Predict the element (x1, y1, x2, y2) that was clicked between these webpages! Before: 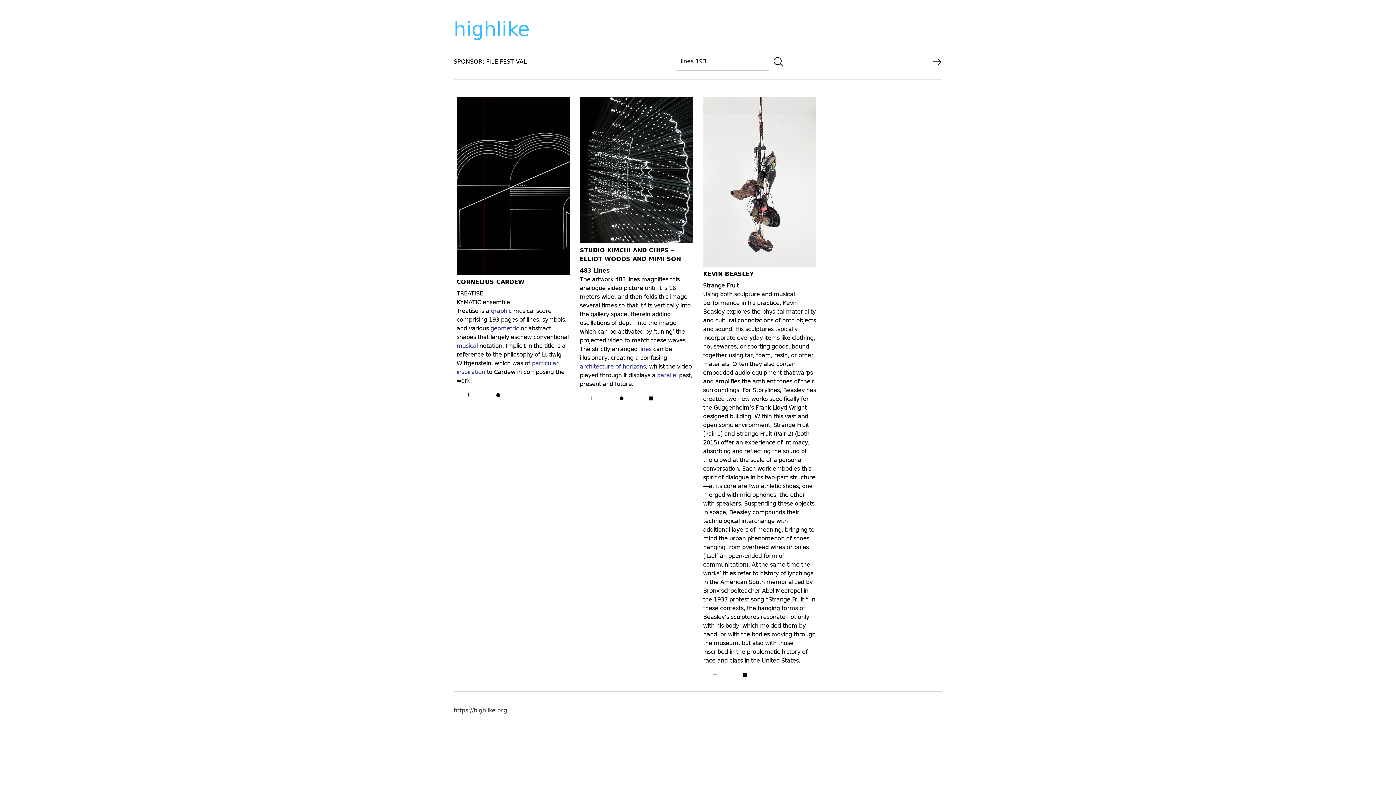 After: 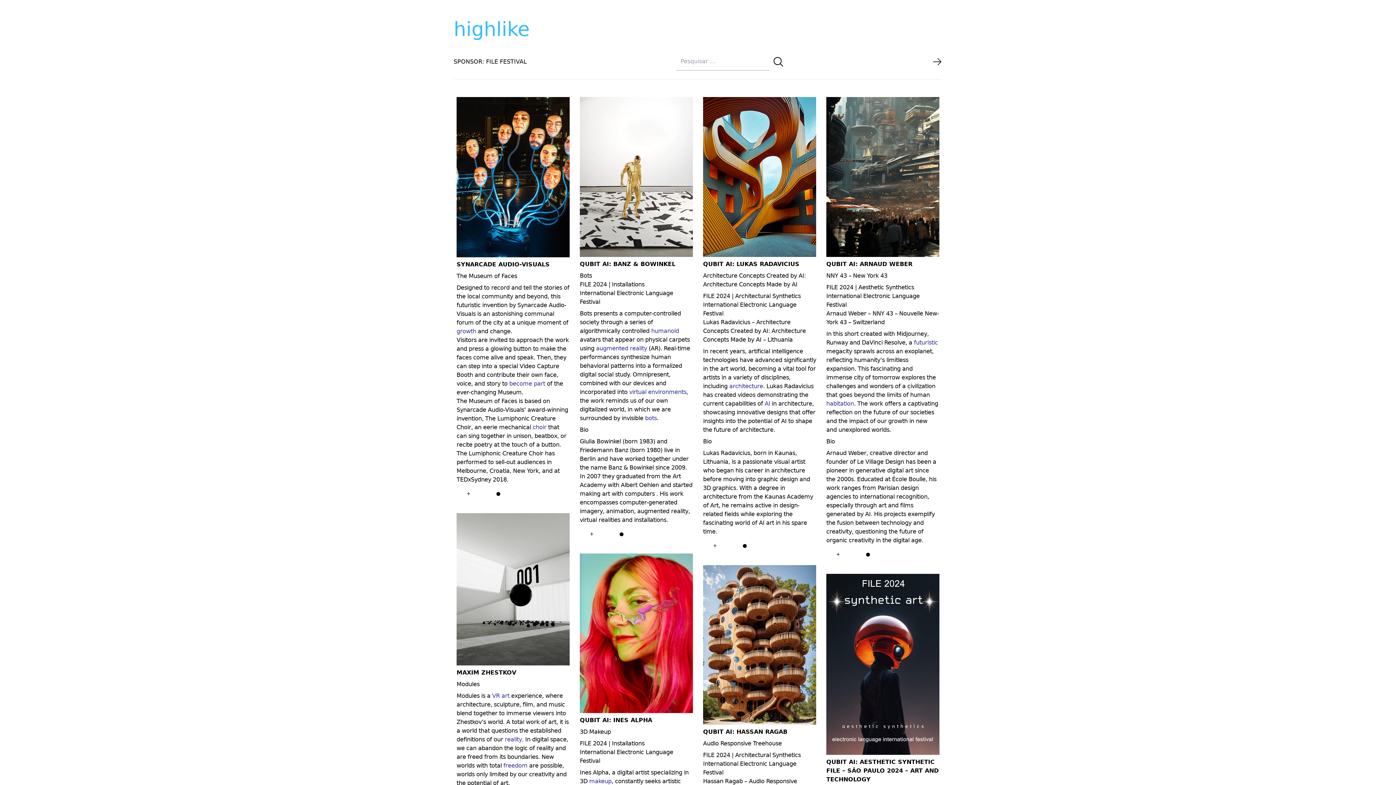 Action: label: https://highlike.org bbox: (453, 707, 507, 714)